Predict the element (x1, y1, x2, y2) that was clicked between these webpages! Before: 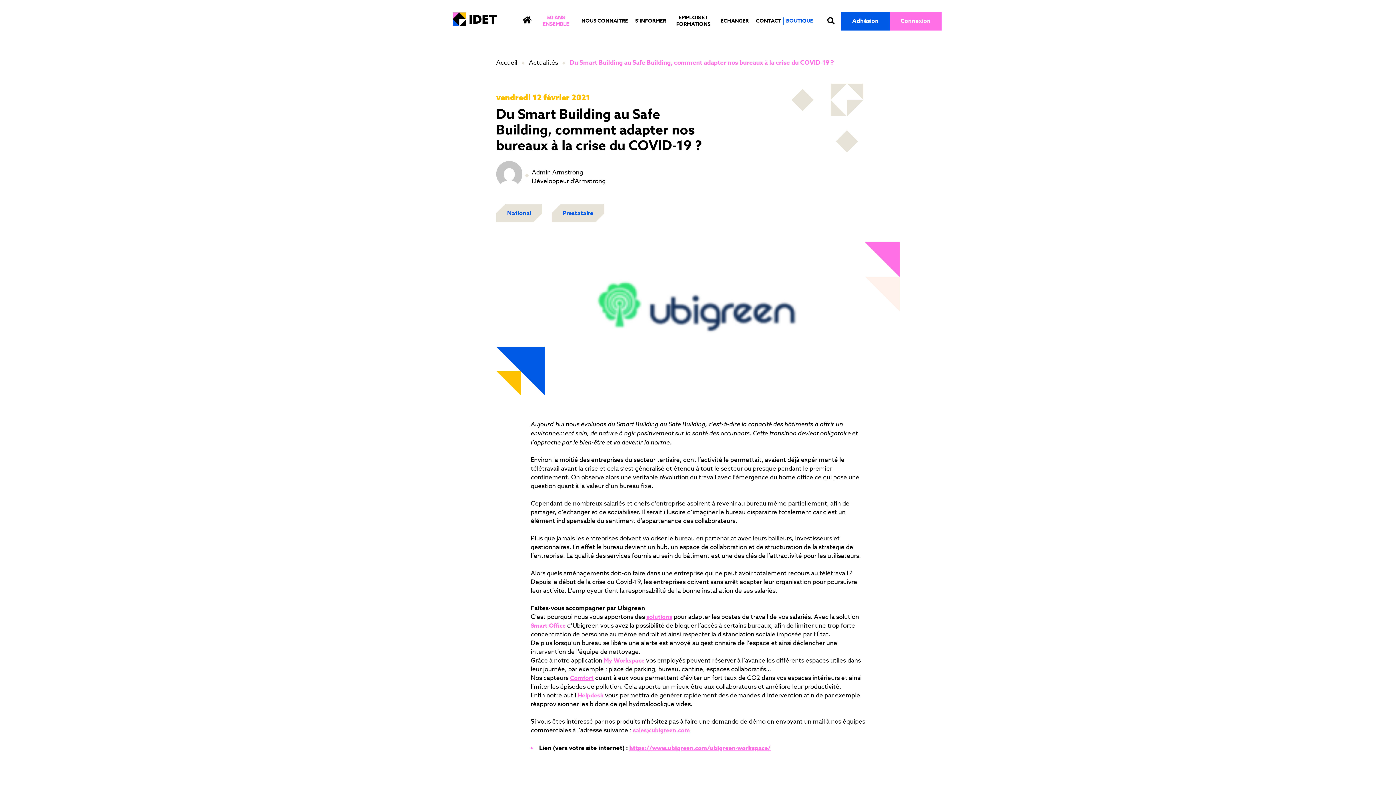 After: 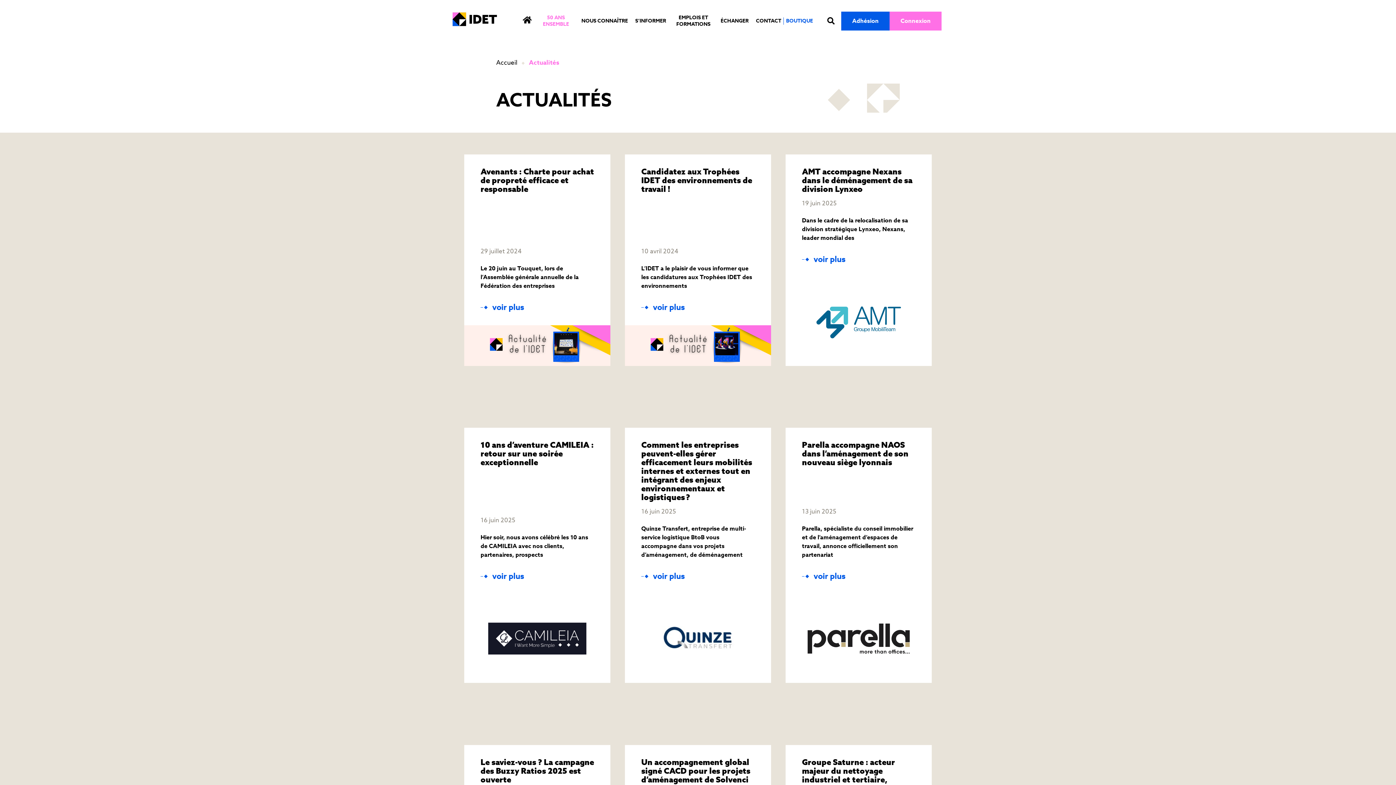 Action: bbox: (529, 58, 558, 67) label: Actualités